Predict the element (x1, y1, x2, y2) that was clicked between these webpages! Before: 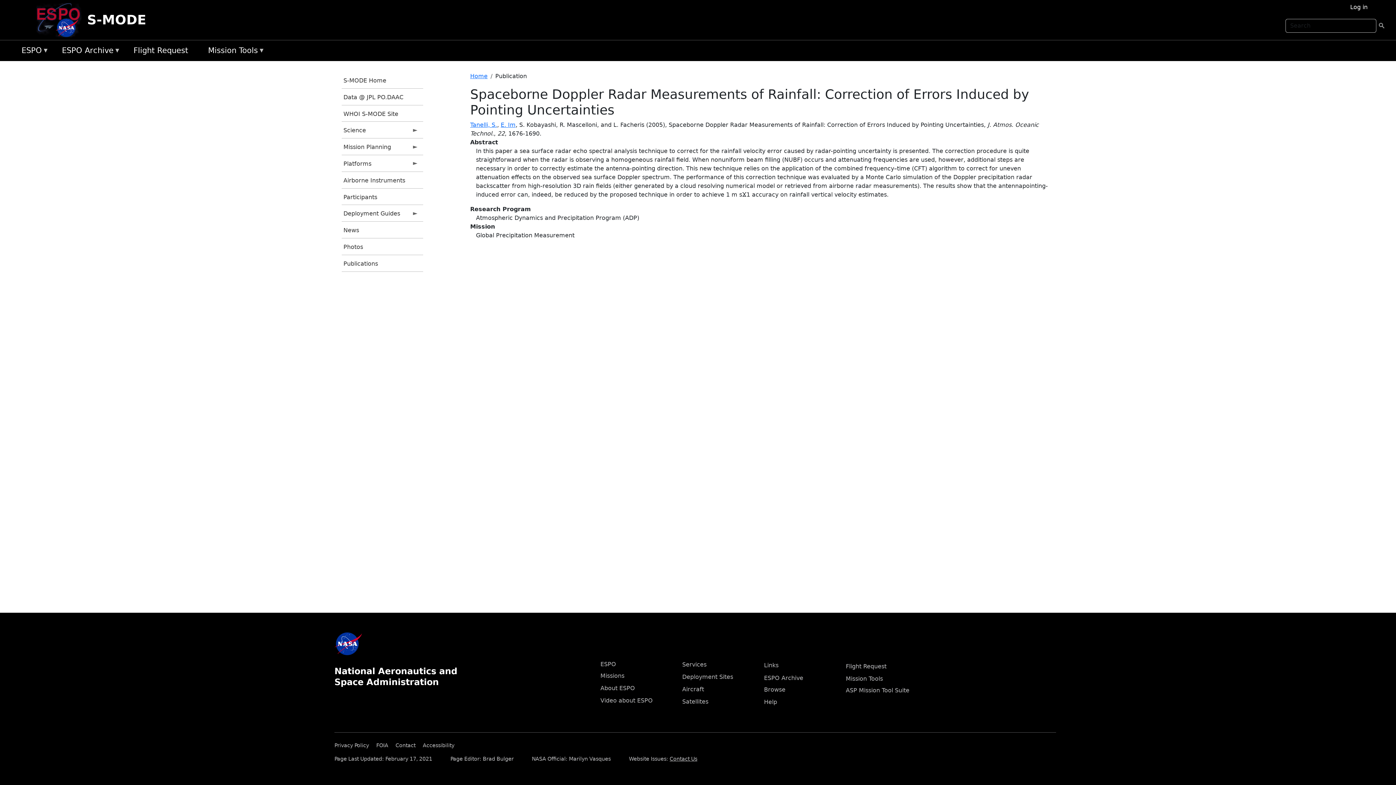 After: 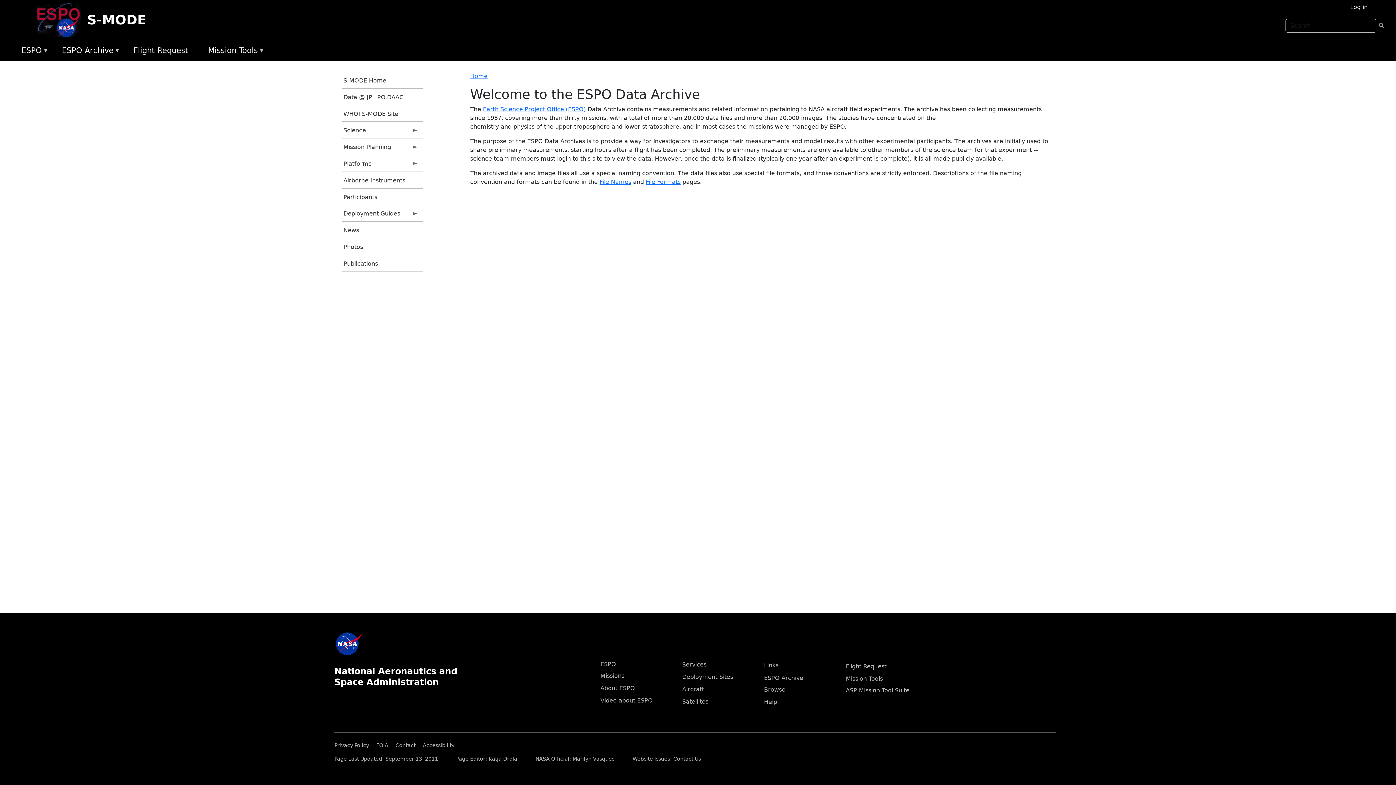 Action: label: ESPO Archive bbox: (764, 675, 803, 681)